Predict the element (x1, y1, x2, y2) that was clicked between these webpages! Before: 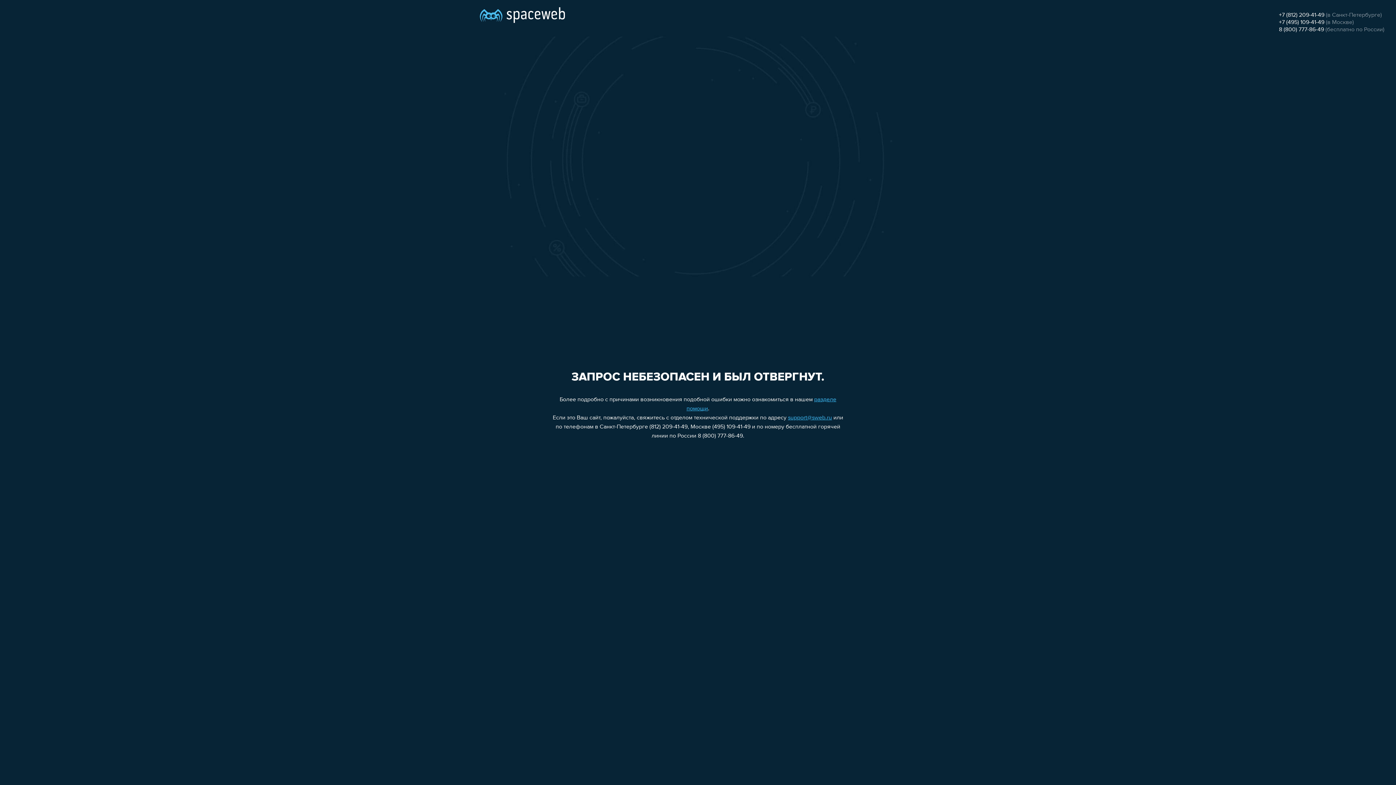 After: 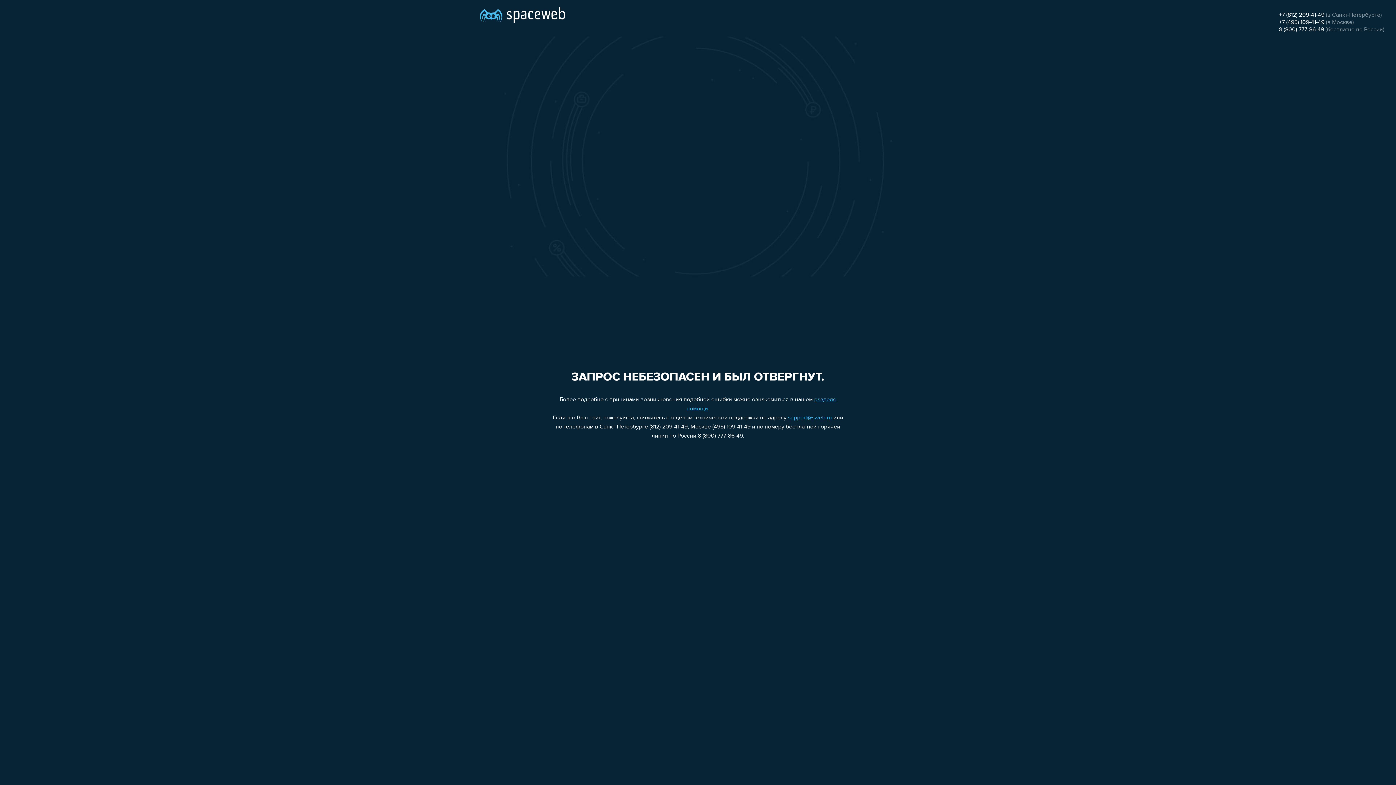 Action: bbox: (1279, 26, 1324, 32) label: 8 (800) 777-86-49